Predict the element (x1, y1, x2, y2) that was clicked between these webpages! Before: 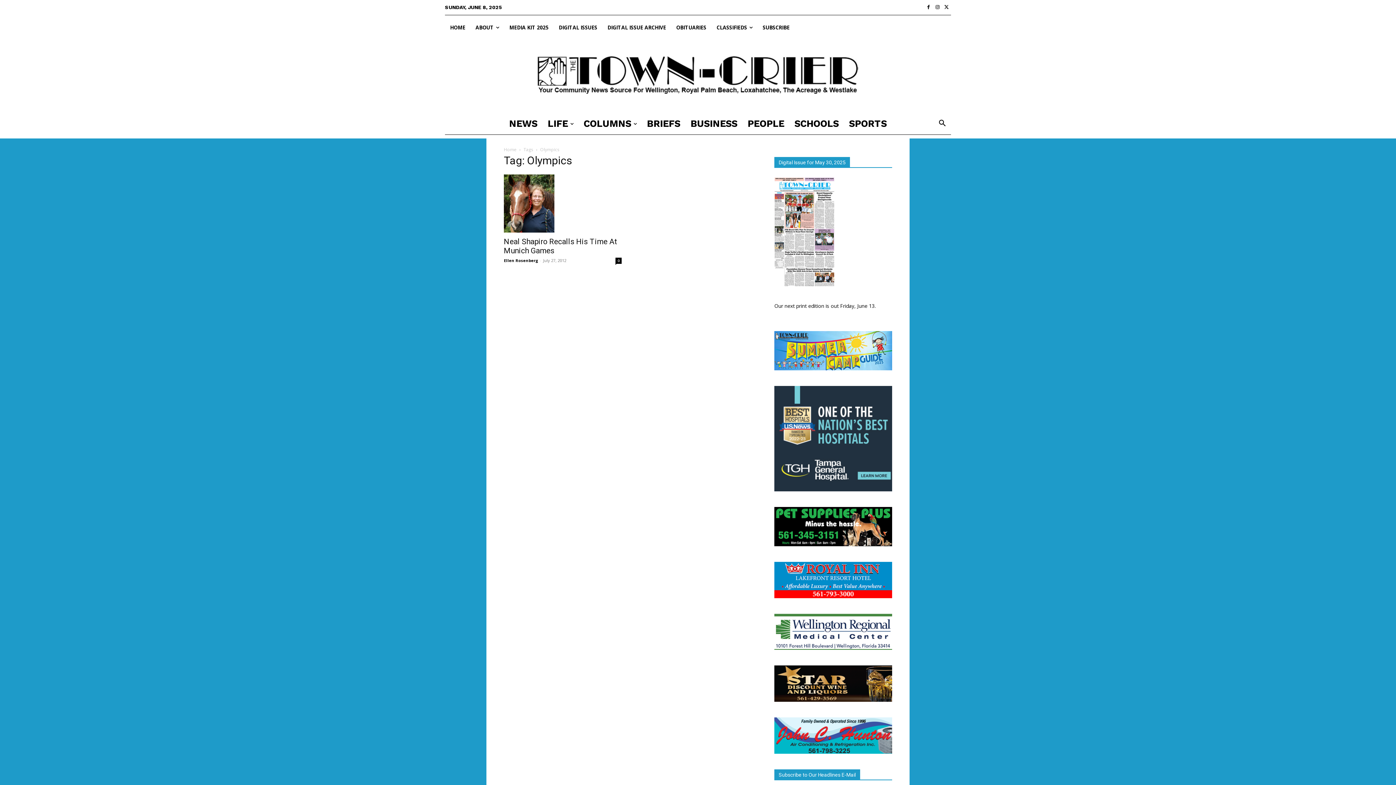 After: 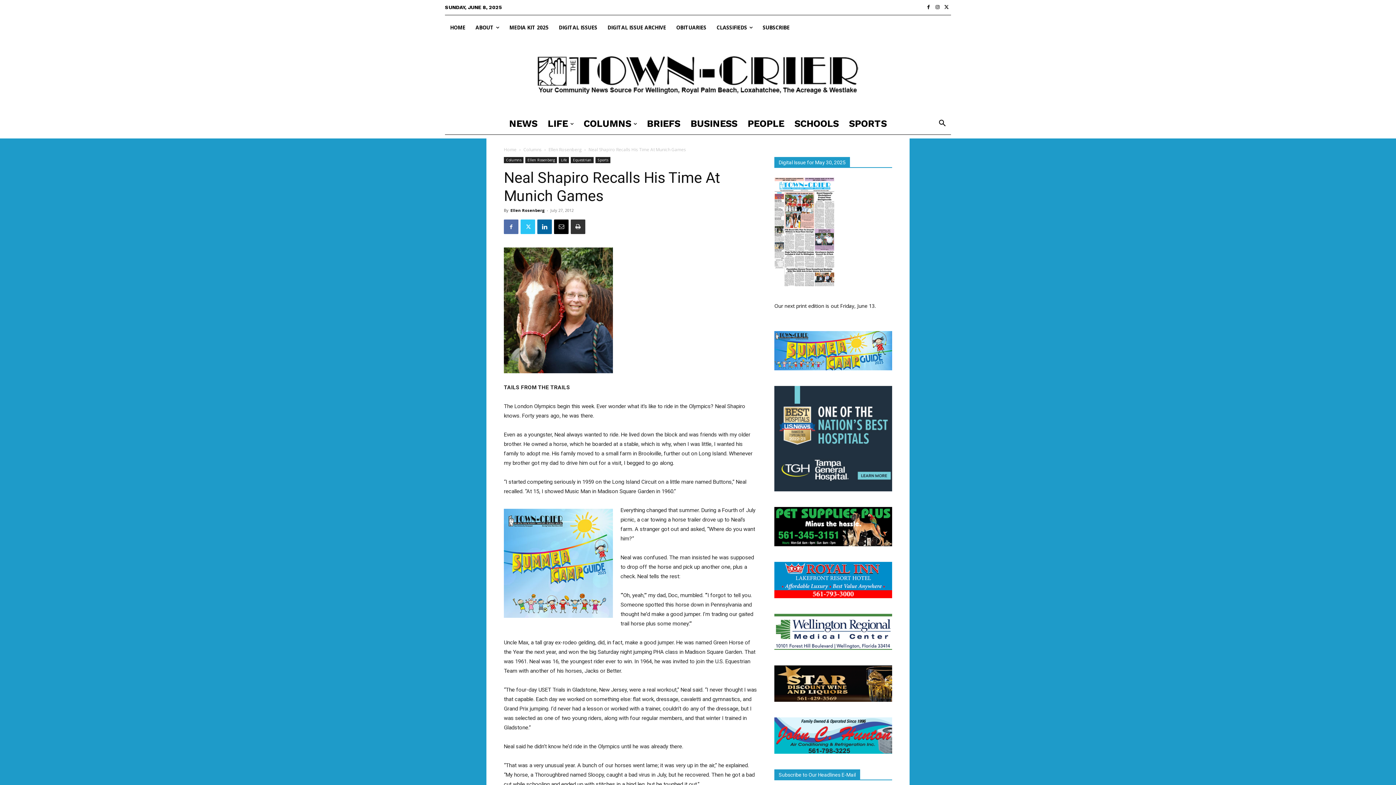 Action: bbox: (504, 174, 621, 232)